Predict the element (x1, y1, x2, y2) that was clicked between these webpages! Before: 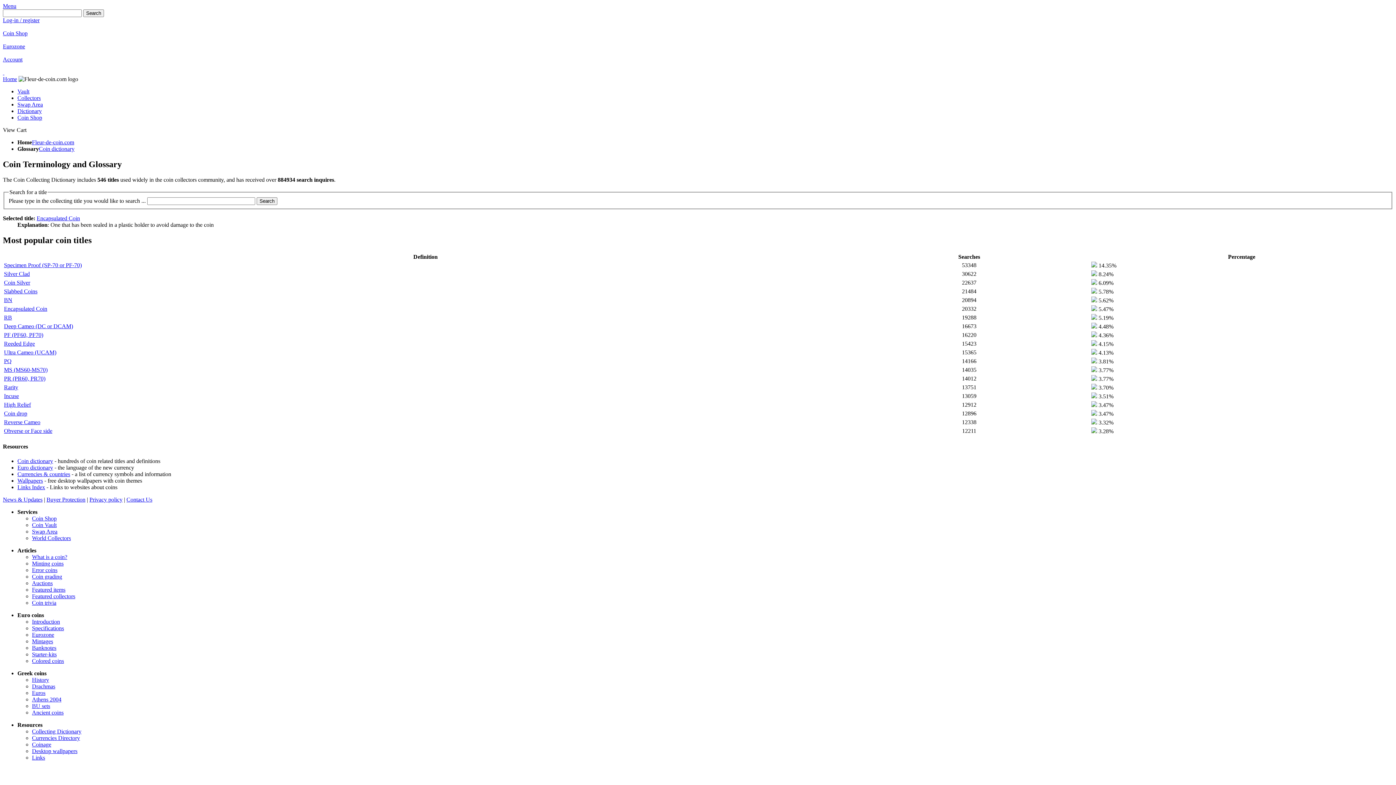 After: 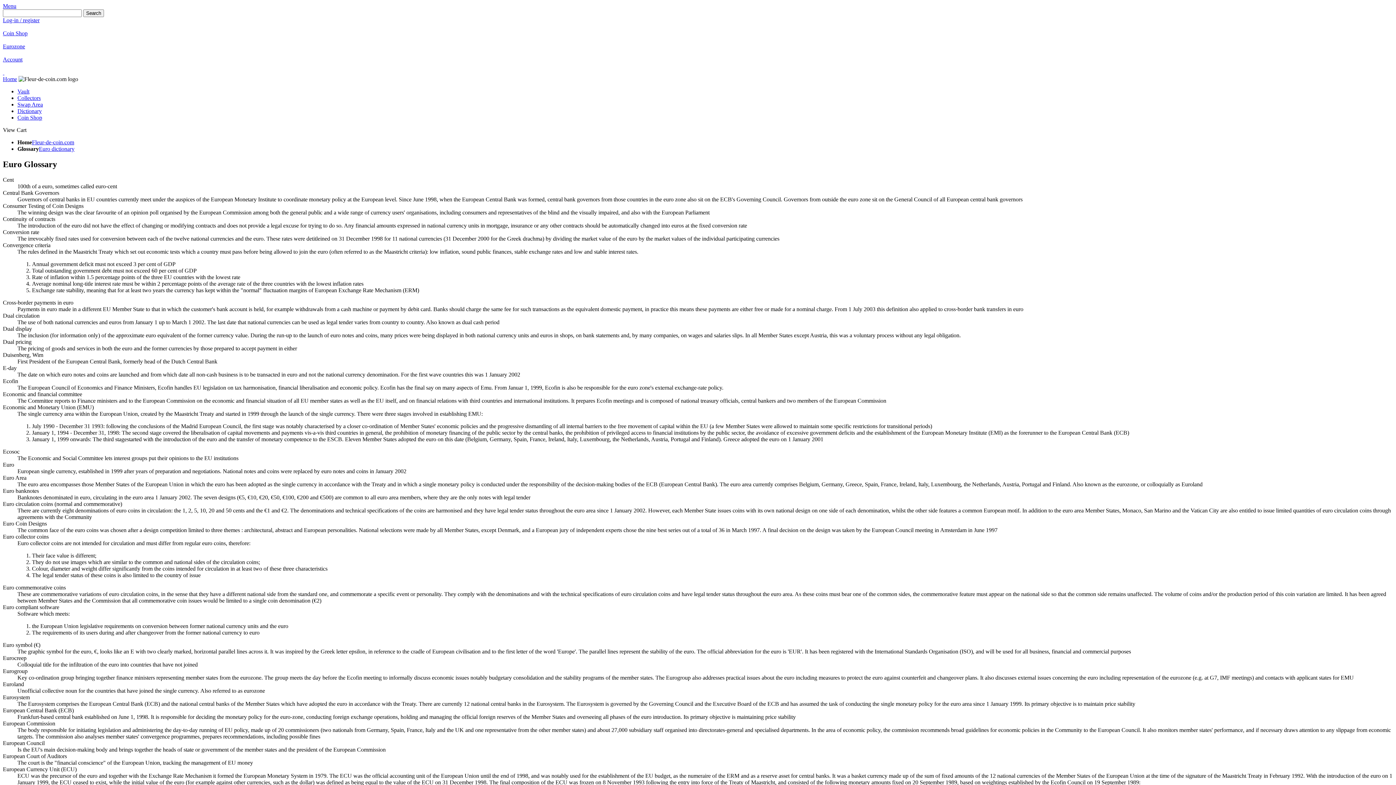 Action: bbox: (17, 464, 53, 470) label: Euro dictionary